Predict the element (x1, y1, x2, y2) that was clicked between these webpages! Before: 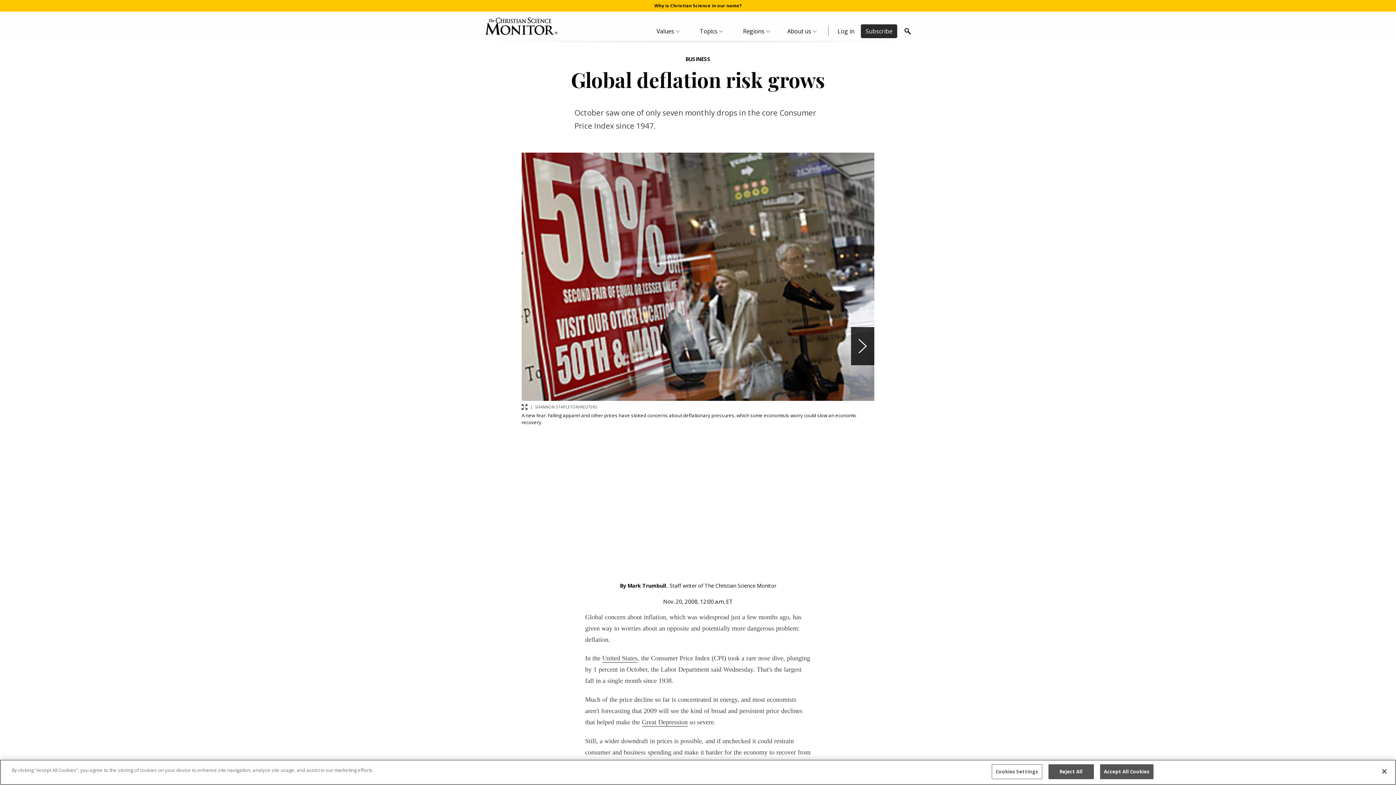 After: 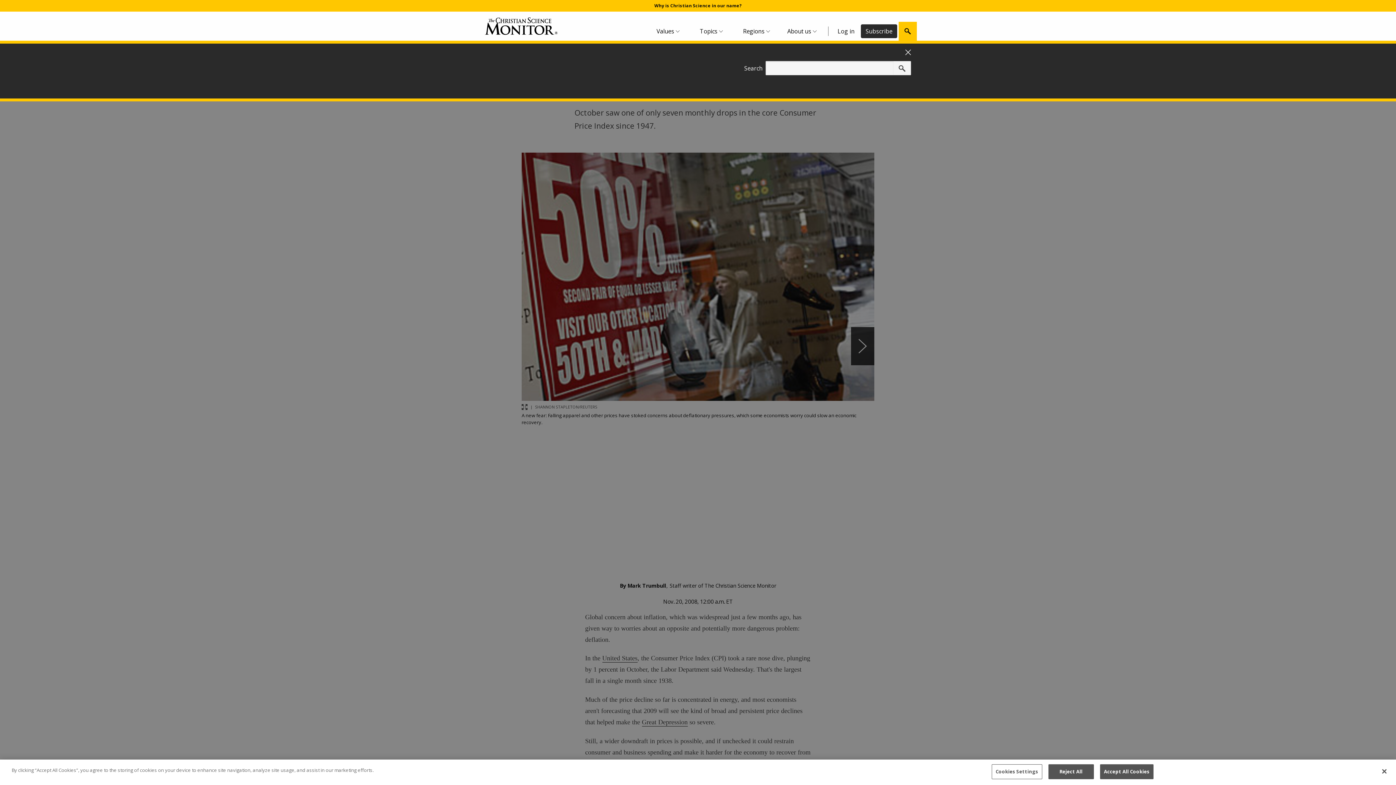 Action: label: Search bbox: (898, 21, 917, 40)